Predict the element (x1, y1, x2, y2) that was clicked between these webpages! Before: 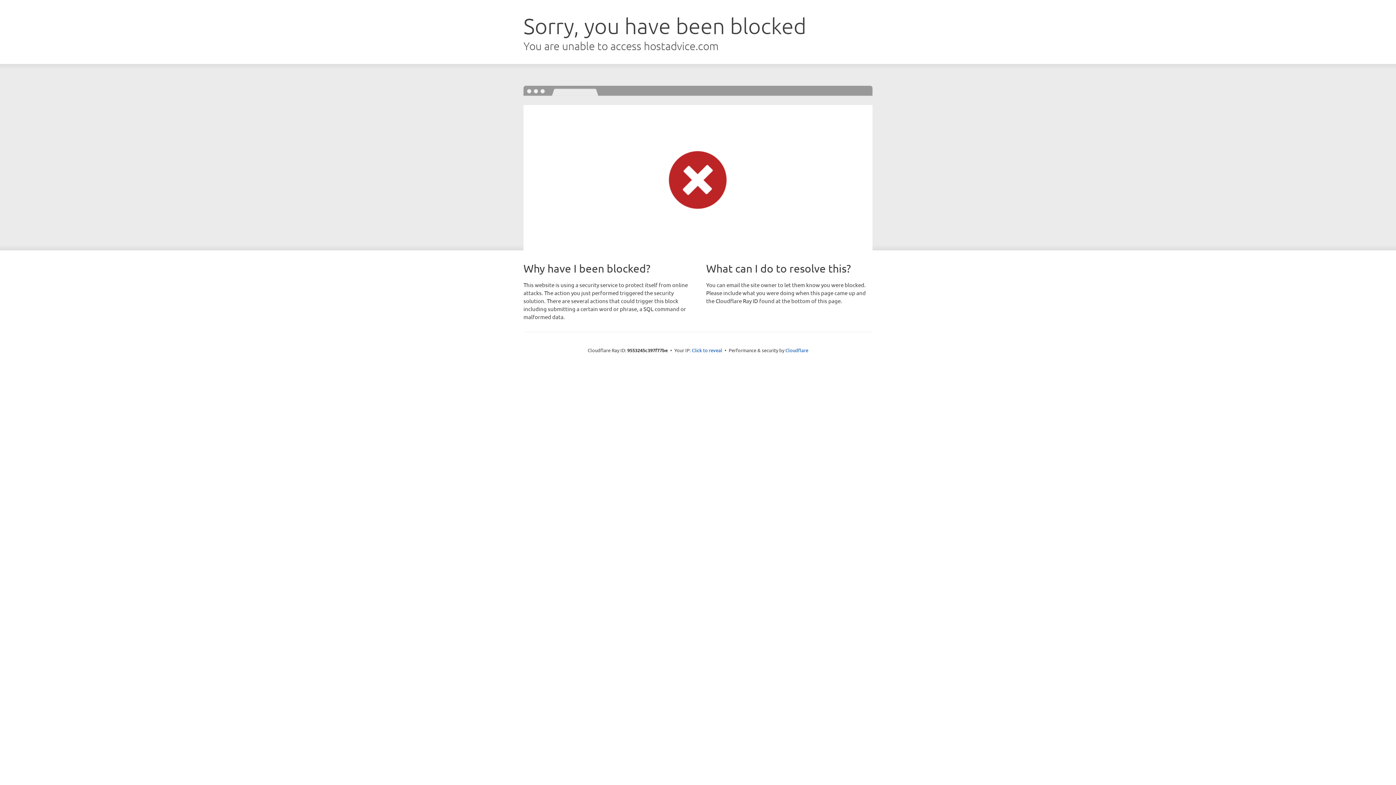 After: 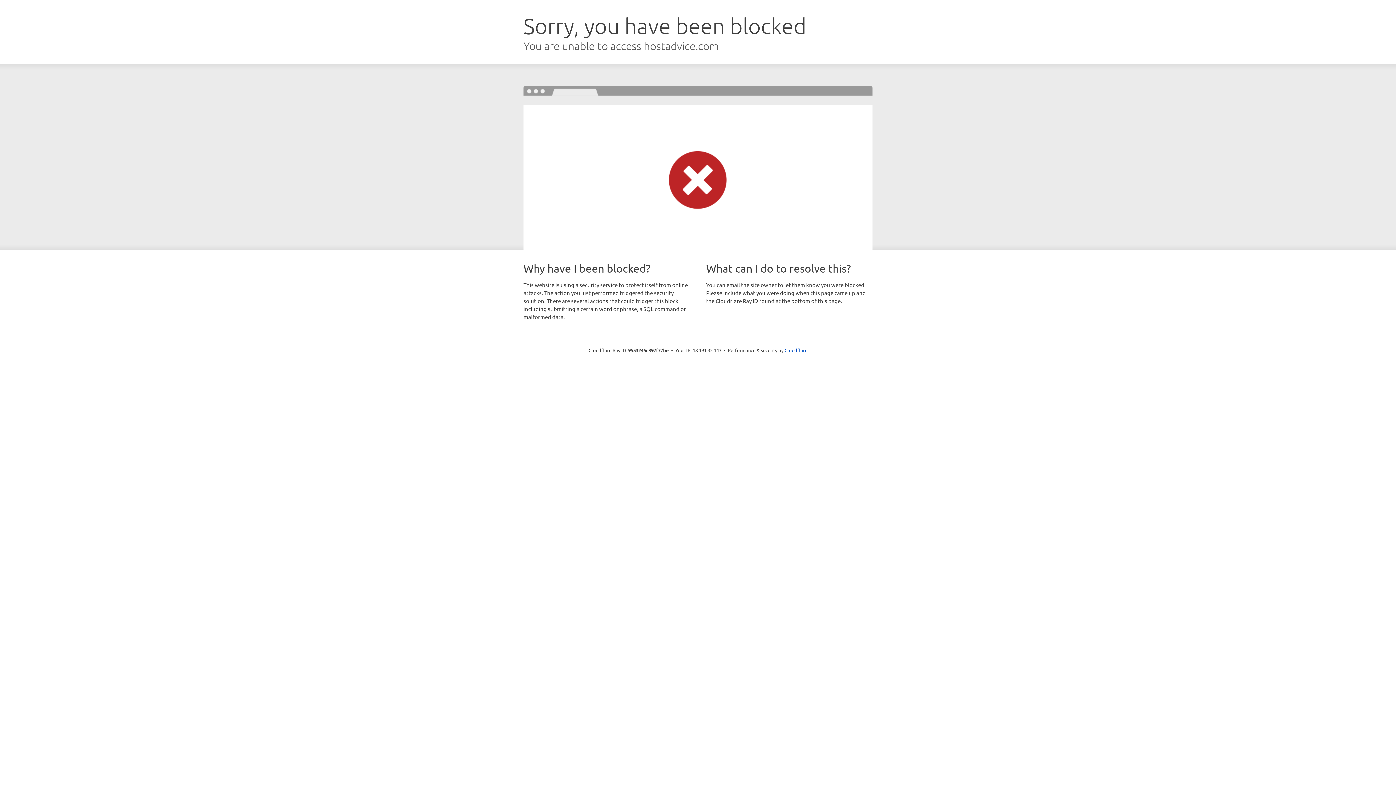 Action: bbox: (692, 346, 722, 353) label: Click to reveal